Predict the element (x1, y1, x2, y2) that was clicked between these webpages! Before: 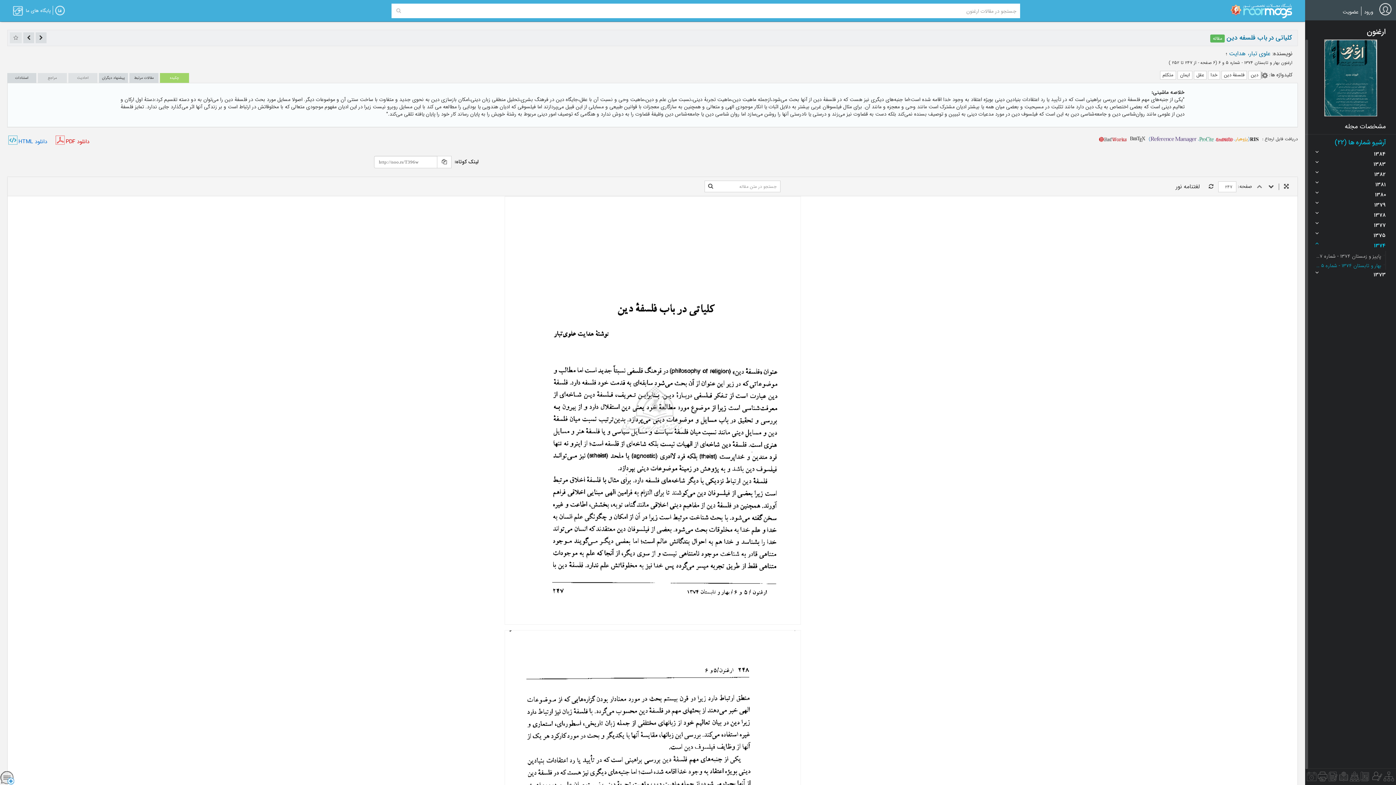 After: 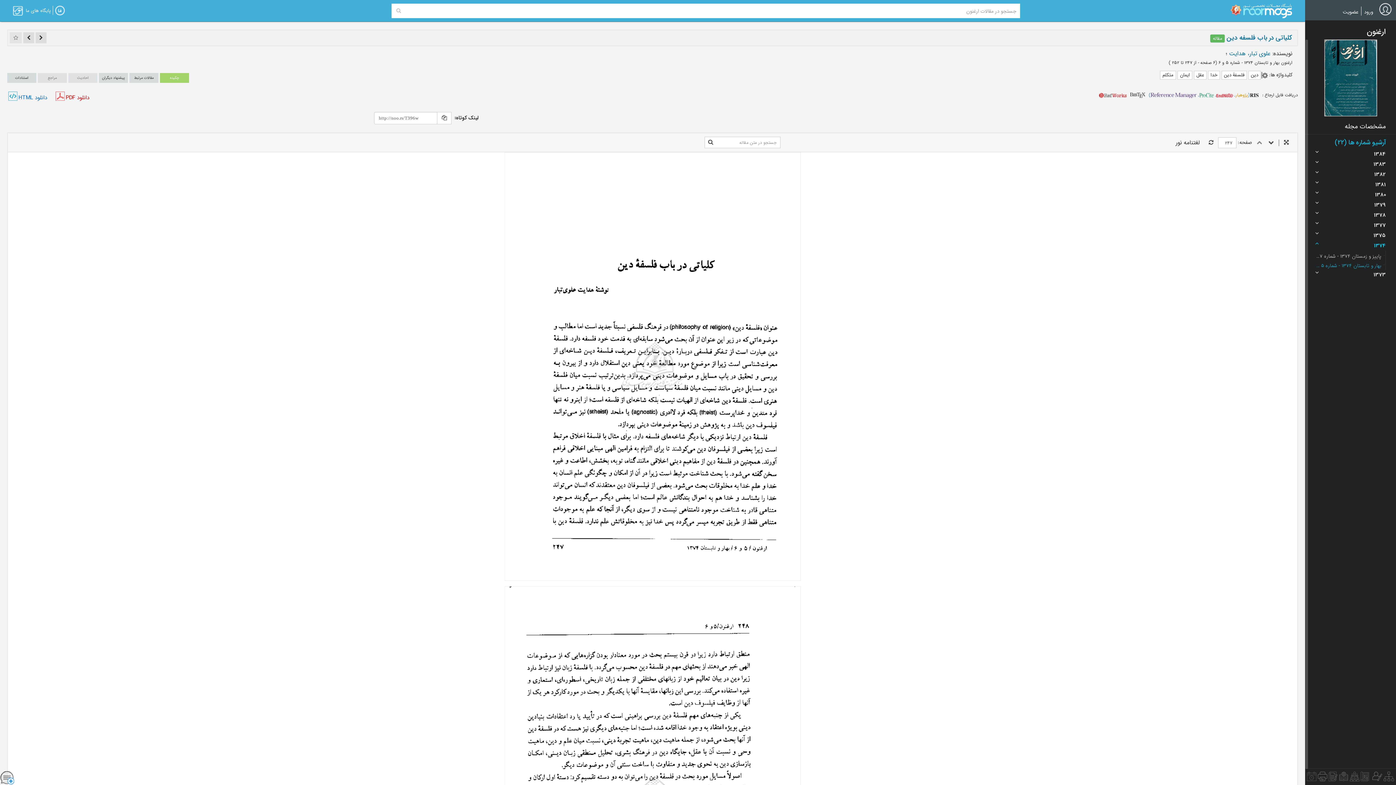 Action: bbox: (160, 73, 189, 82) label: چکیده